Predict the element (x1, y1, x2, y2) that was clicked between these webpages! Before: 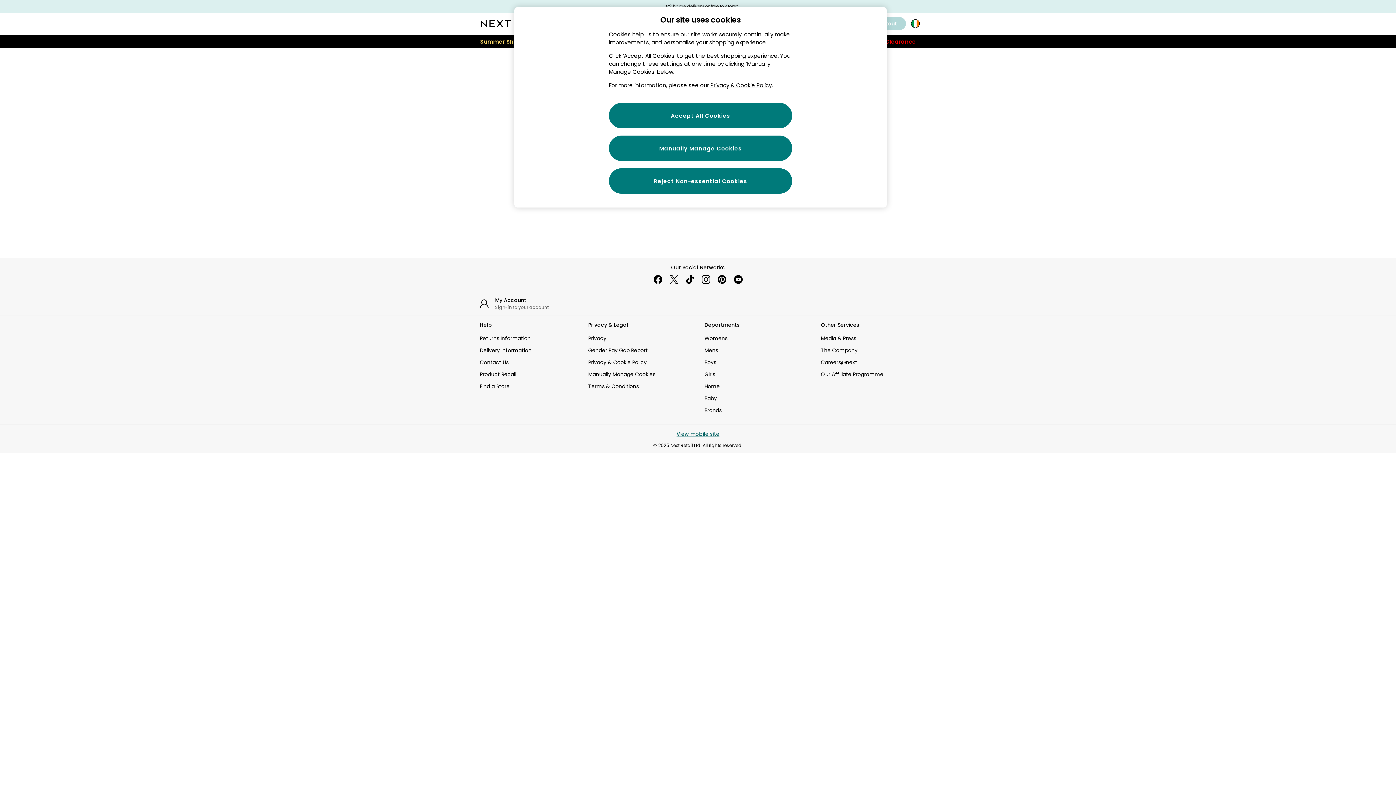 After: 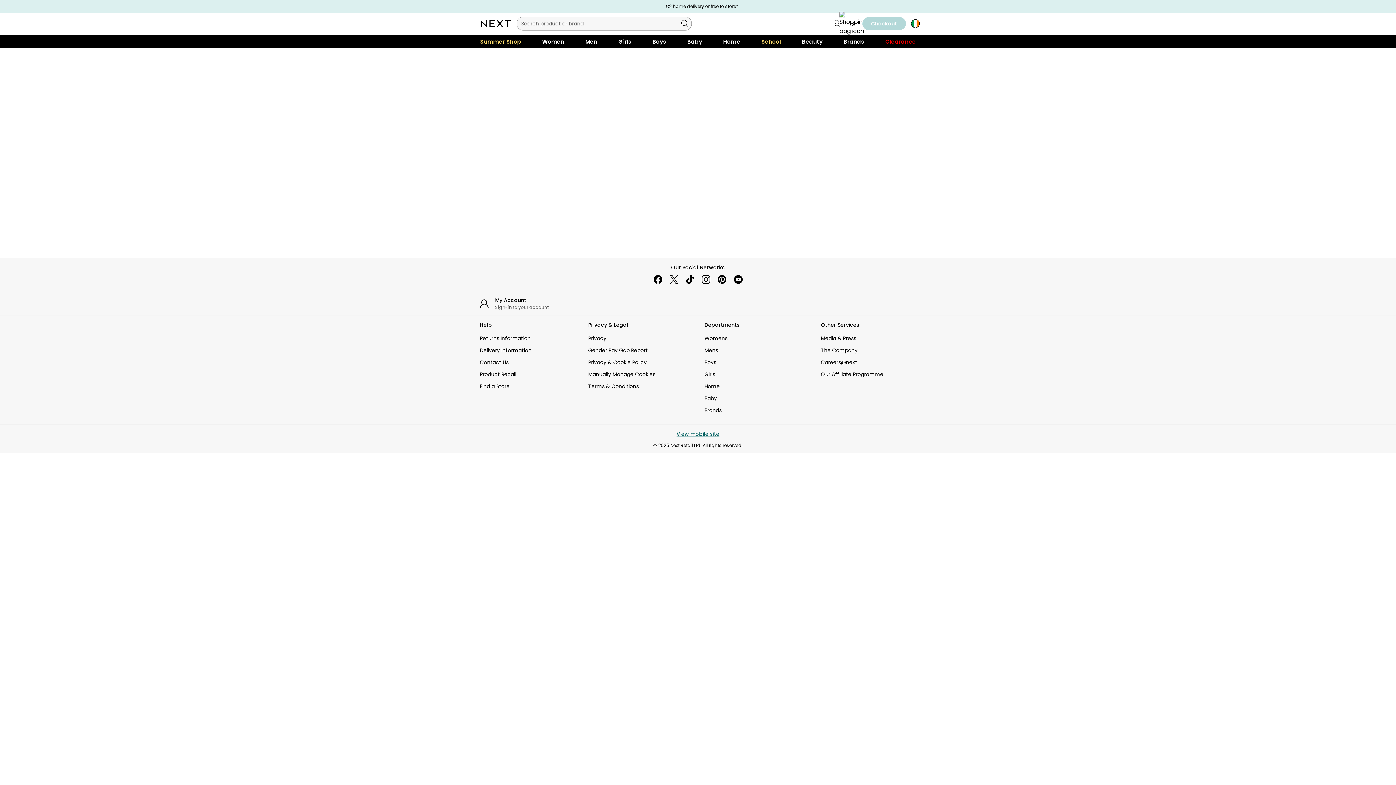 Action: bbox: (465, 34, 474, 39)